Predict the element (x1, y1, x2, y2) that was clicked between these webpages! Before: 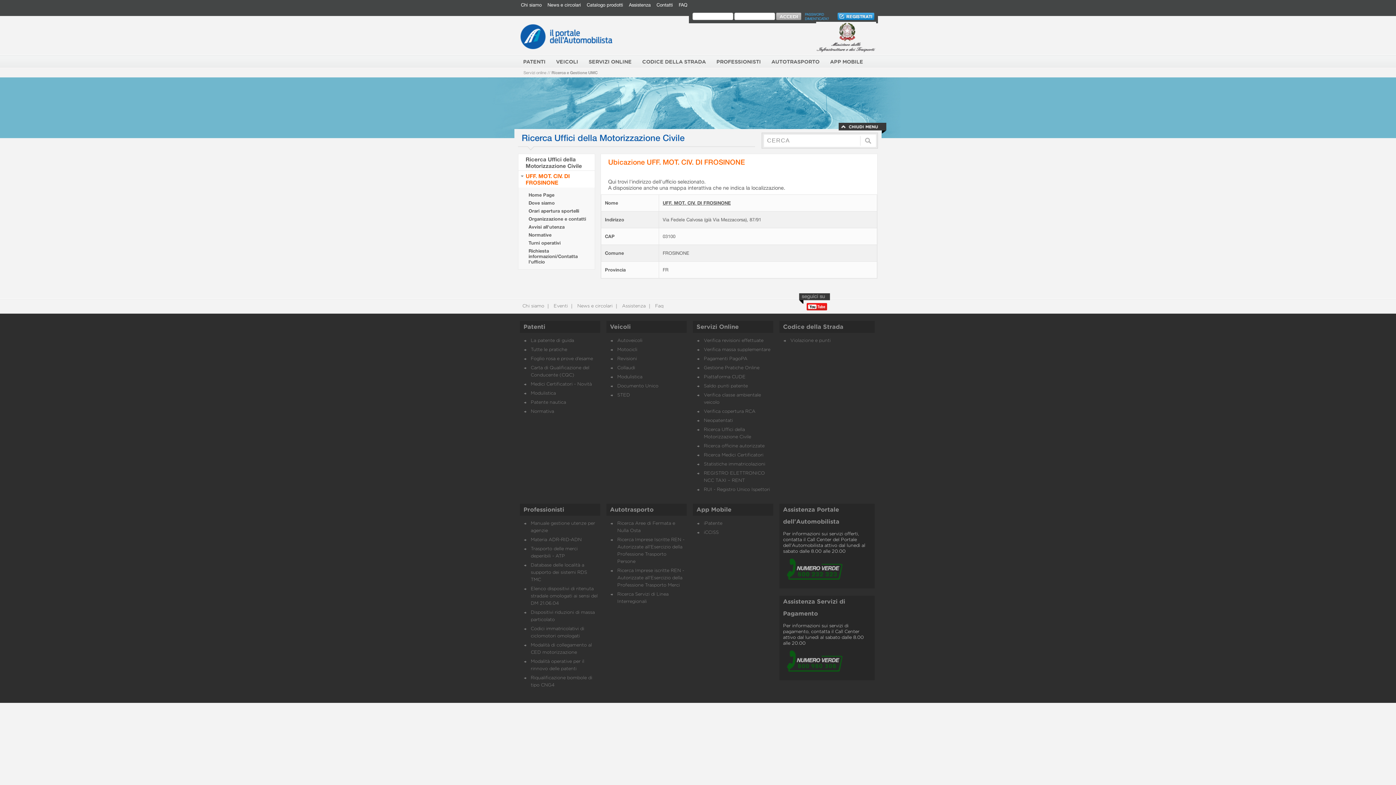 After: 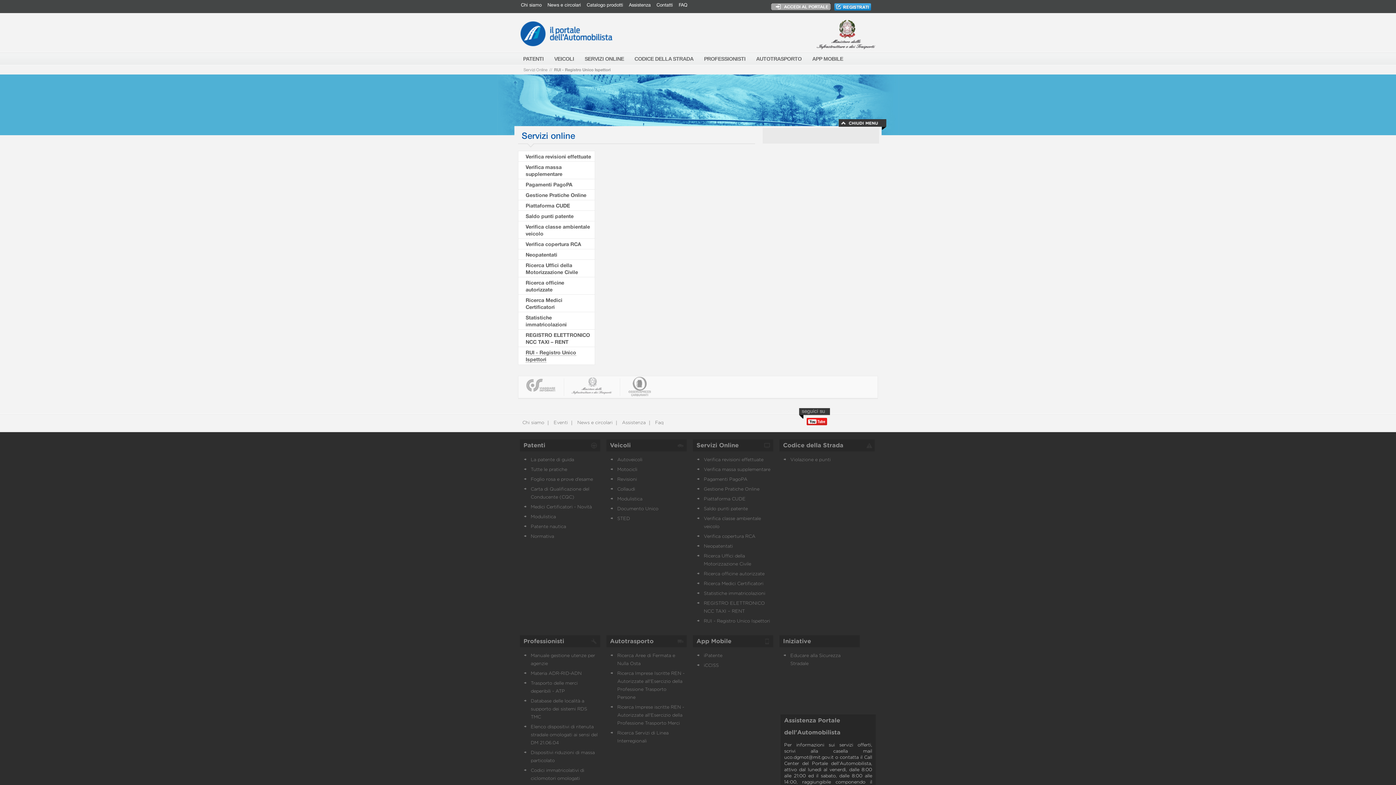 Action: bbox: (704, 487, 770, 492) label: RUI - Registro Unico Ispettori